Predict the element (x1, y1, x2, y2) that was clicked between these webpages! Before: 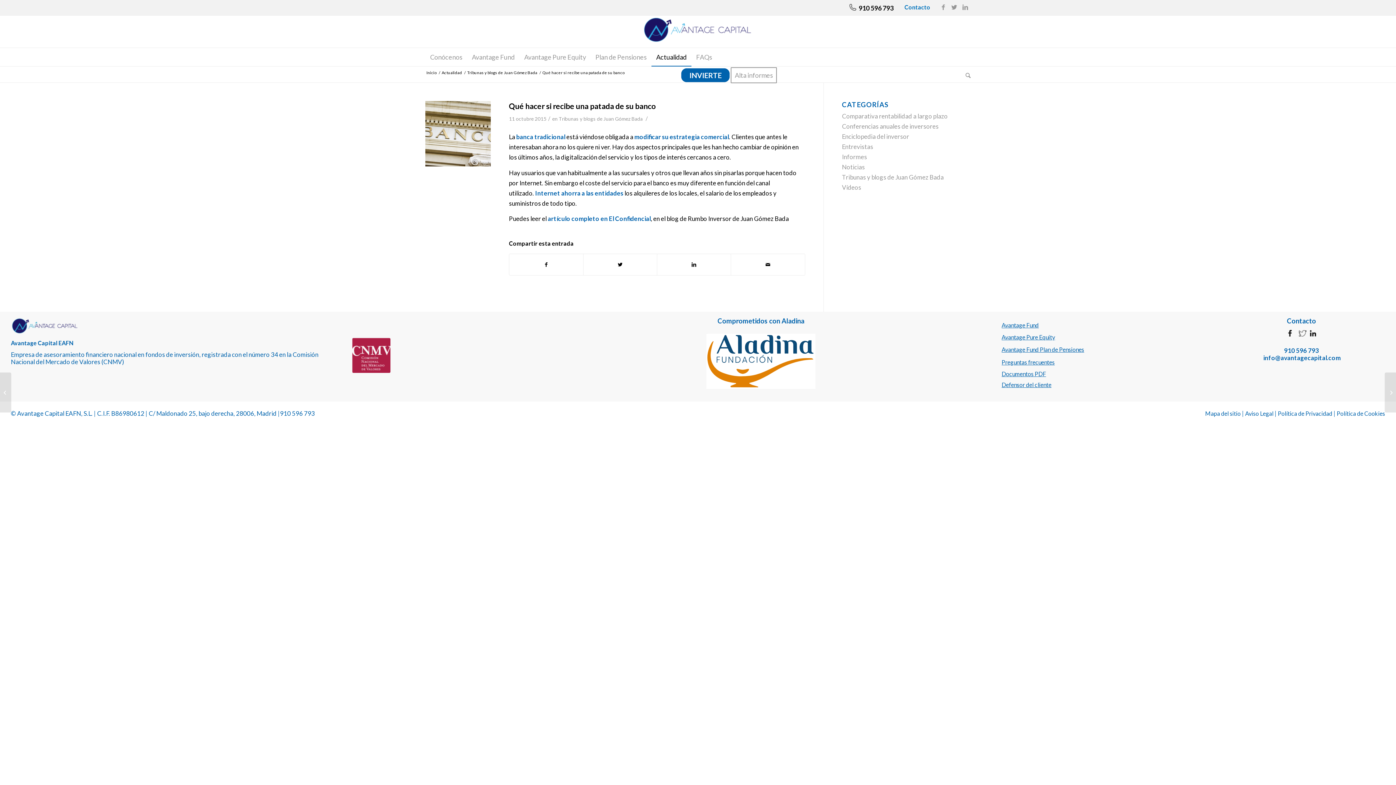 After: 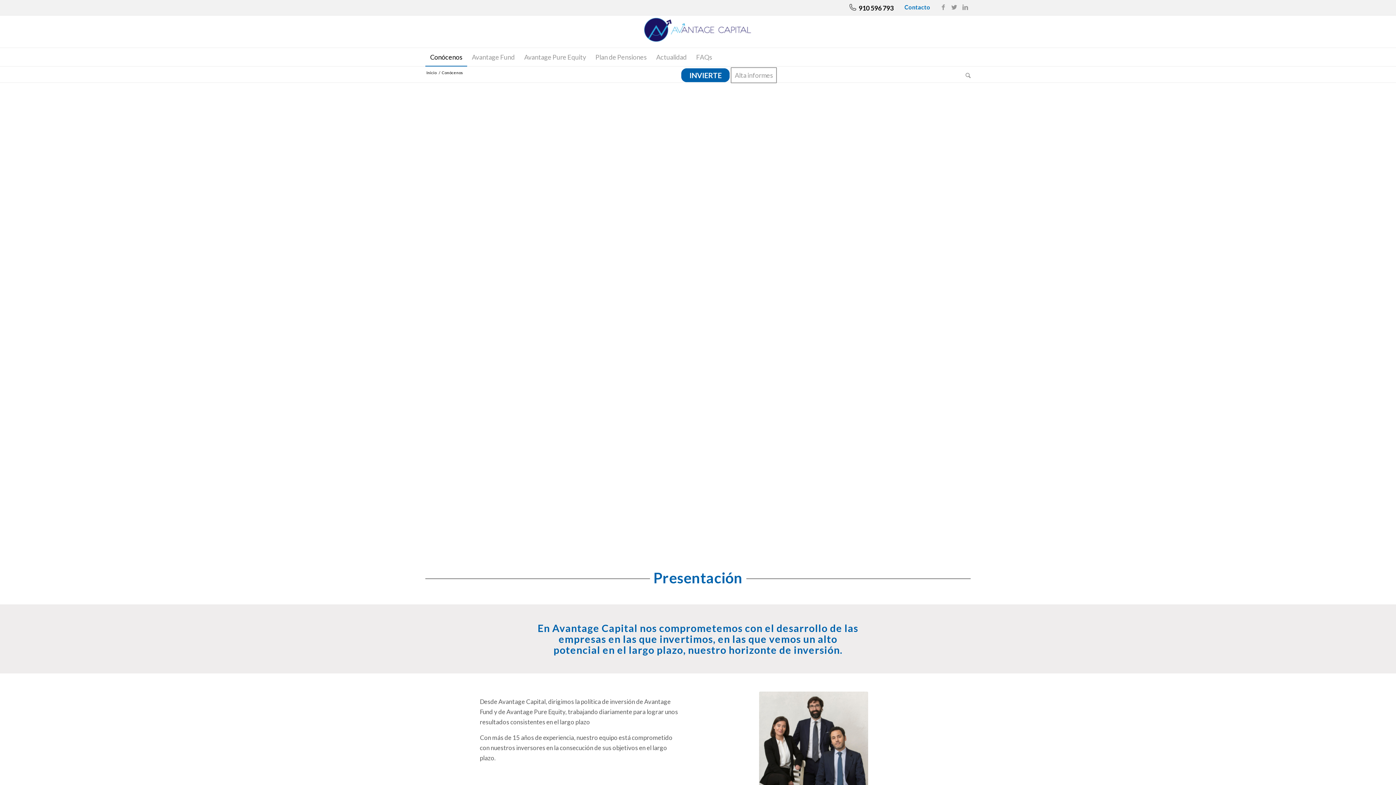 Action: label: Conócenos bbox: (425, 48, 467, 66)